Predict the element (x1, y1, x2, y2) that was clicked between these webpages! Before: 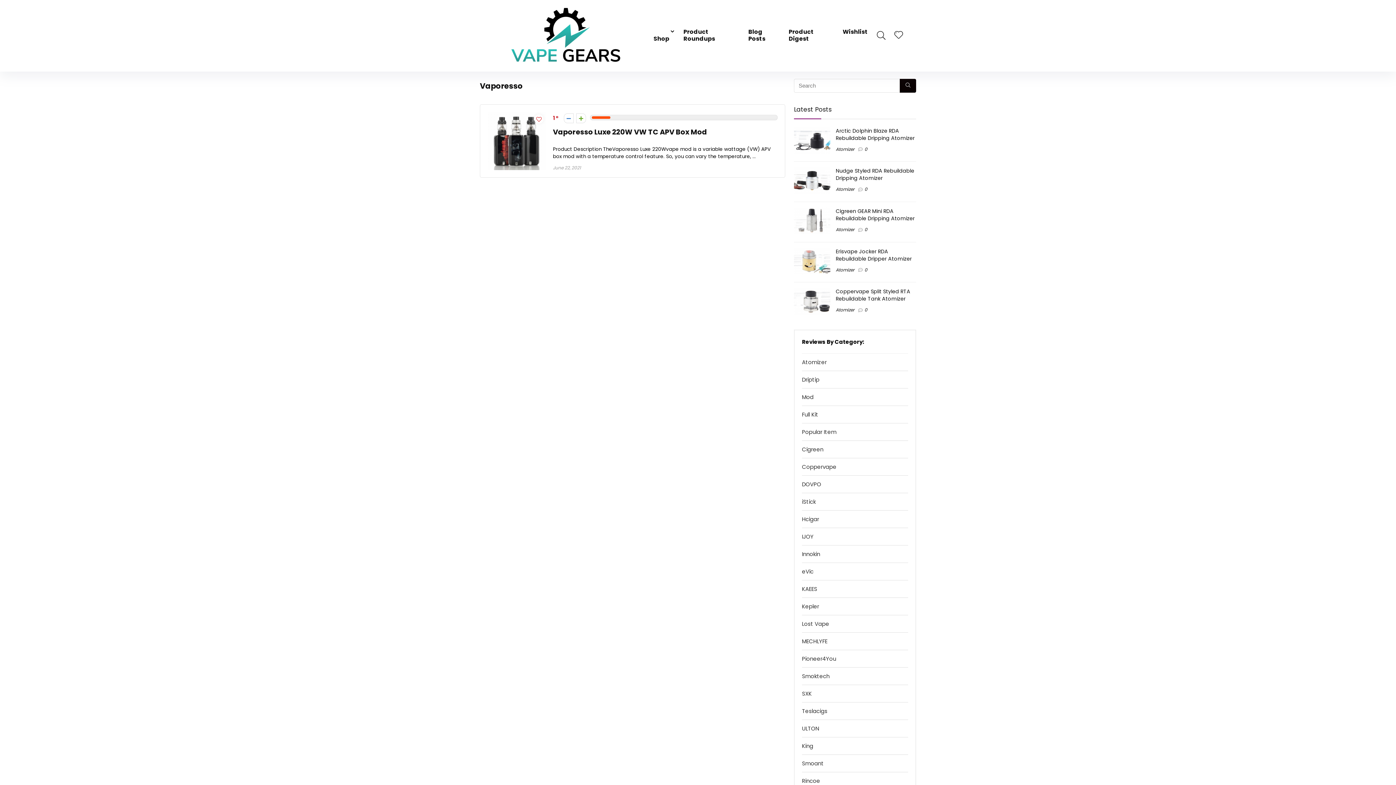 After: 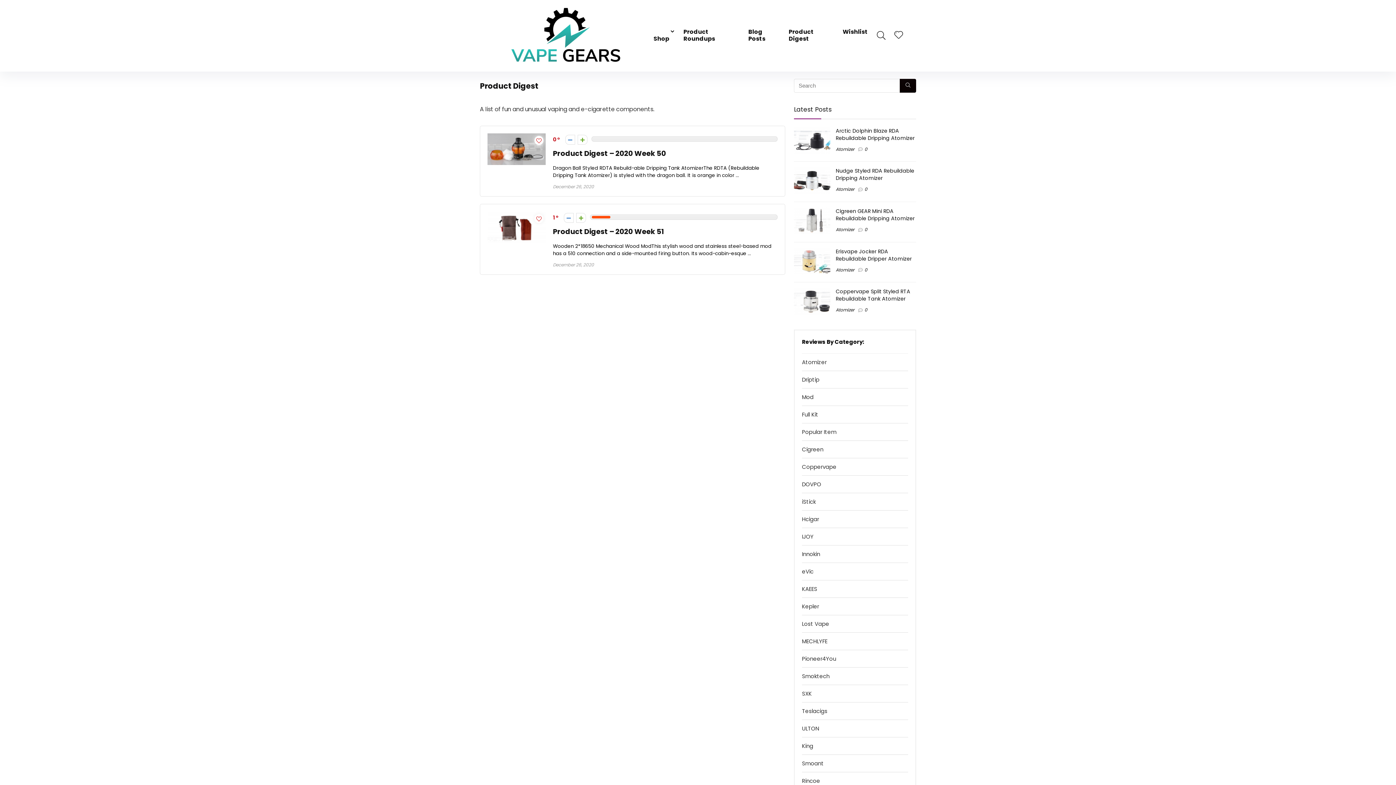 Action: label: Product Digest bbox: (784, 25, 838, 46)